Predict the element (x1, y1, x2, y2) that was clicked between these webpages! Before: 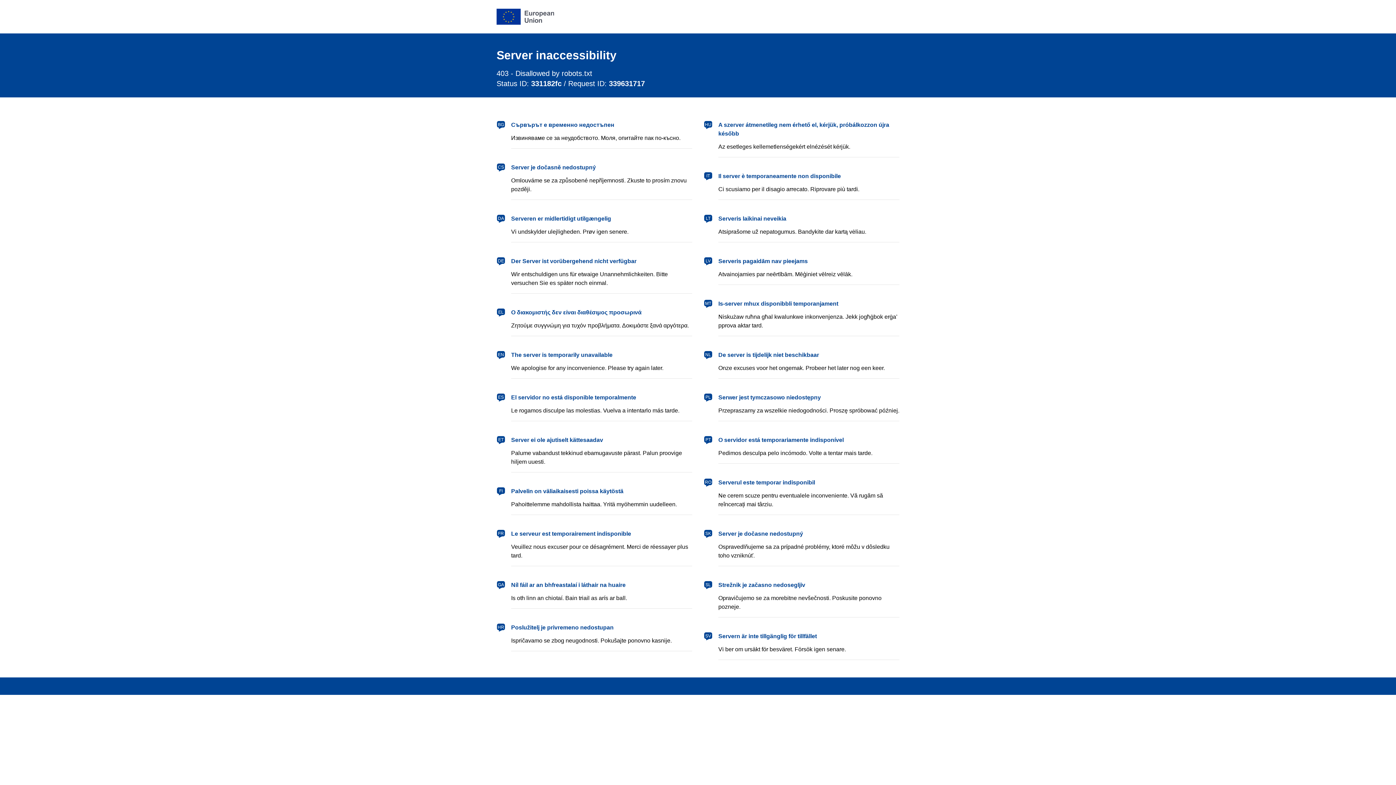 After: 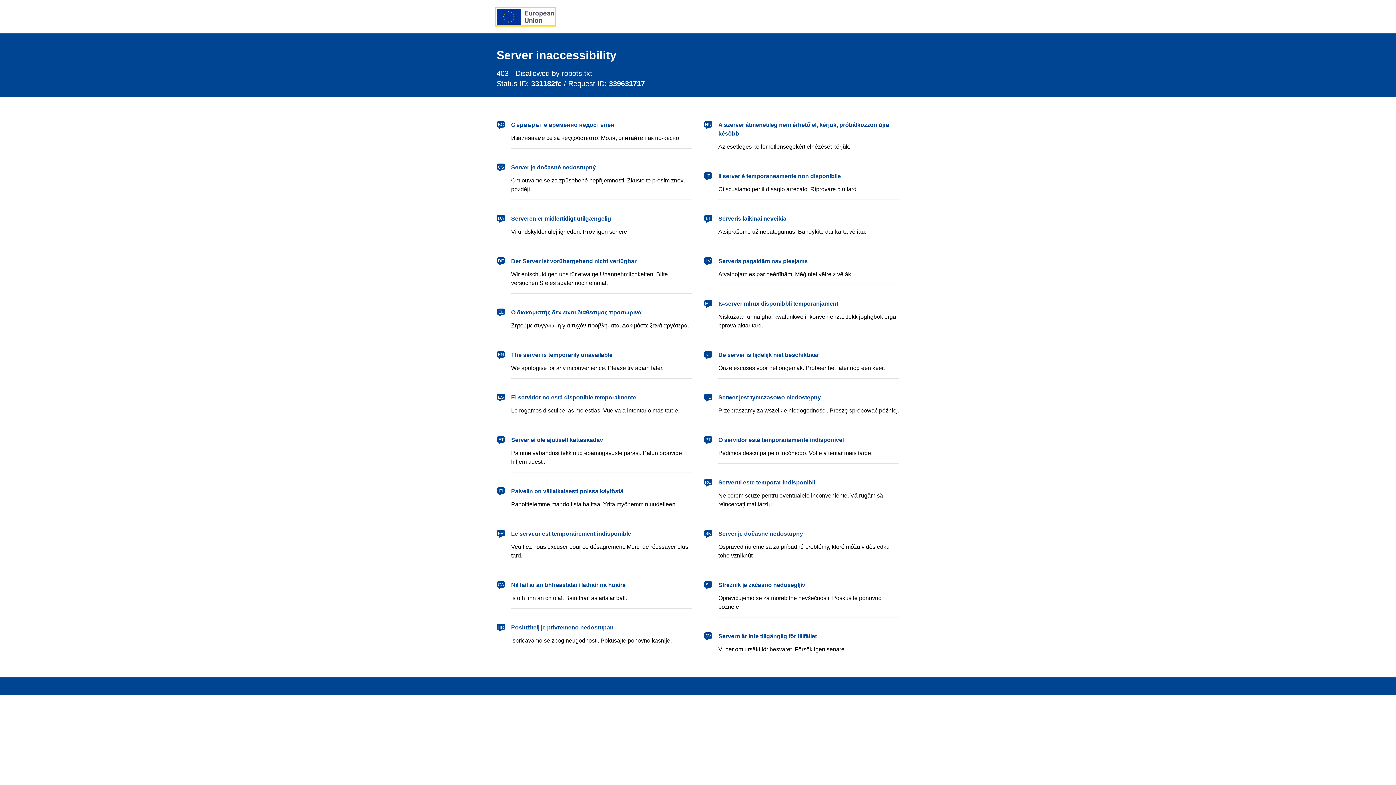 Action: bbox: (496, 8, 554, 24) label: European Union